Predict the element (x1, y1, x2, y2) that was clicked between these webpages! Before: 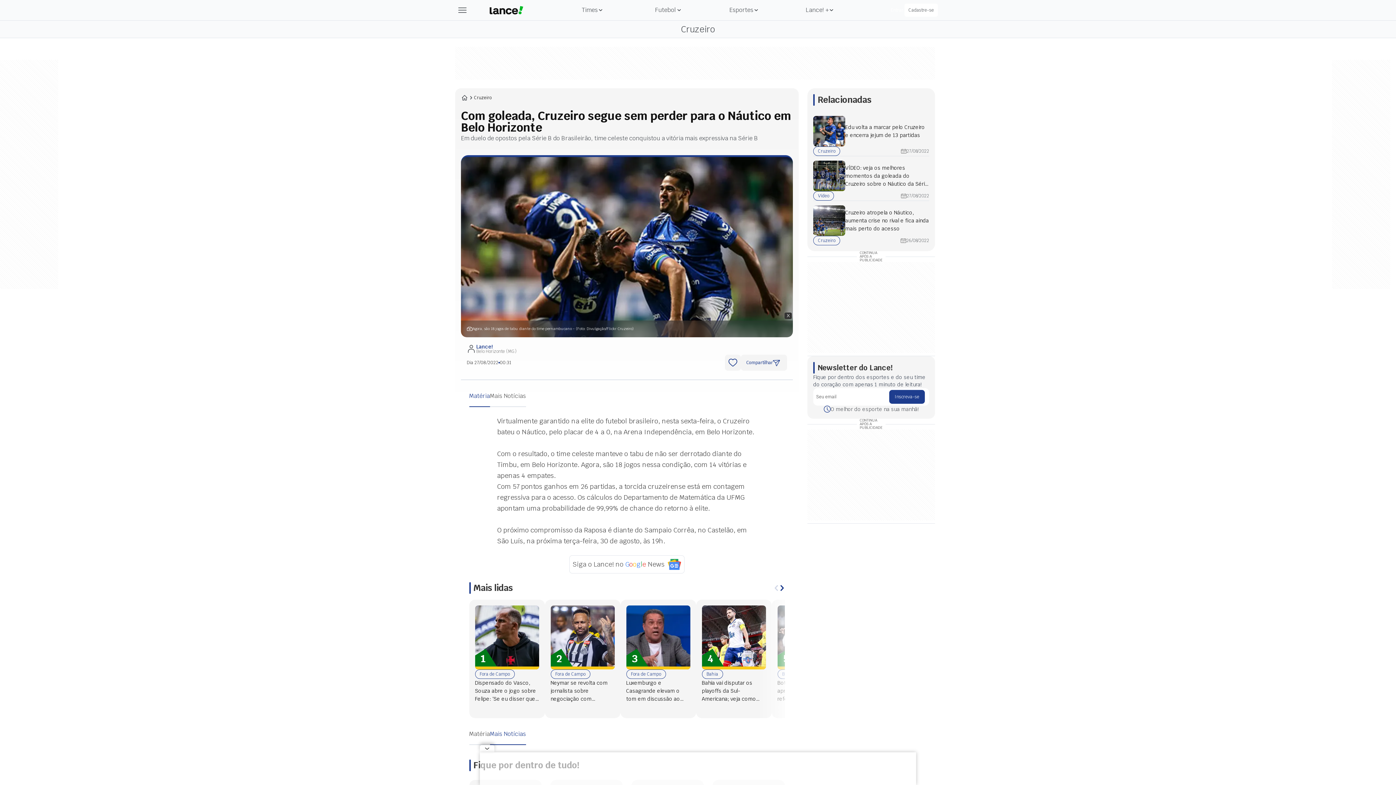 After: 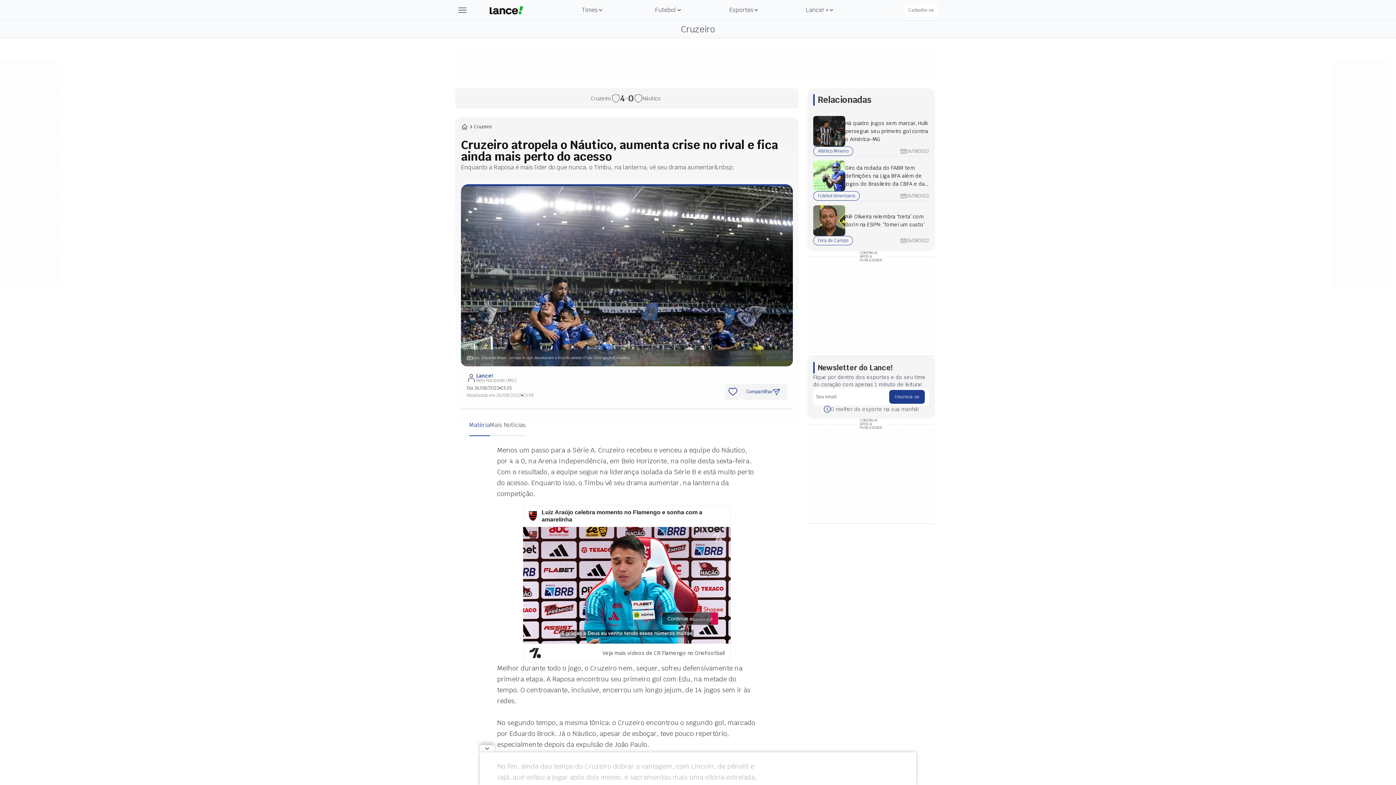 Action: label: Cruzeiro atropela o Náutico, aumenta crise no rival e fica ainda mais perto do acesso

Cruzeiro
26/08/2022 bbox: (813, 200, 929, 245)